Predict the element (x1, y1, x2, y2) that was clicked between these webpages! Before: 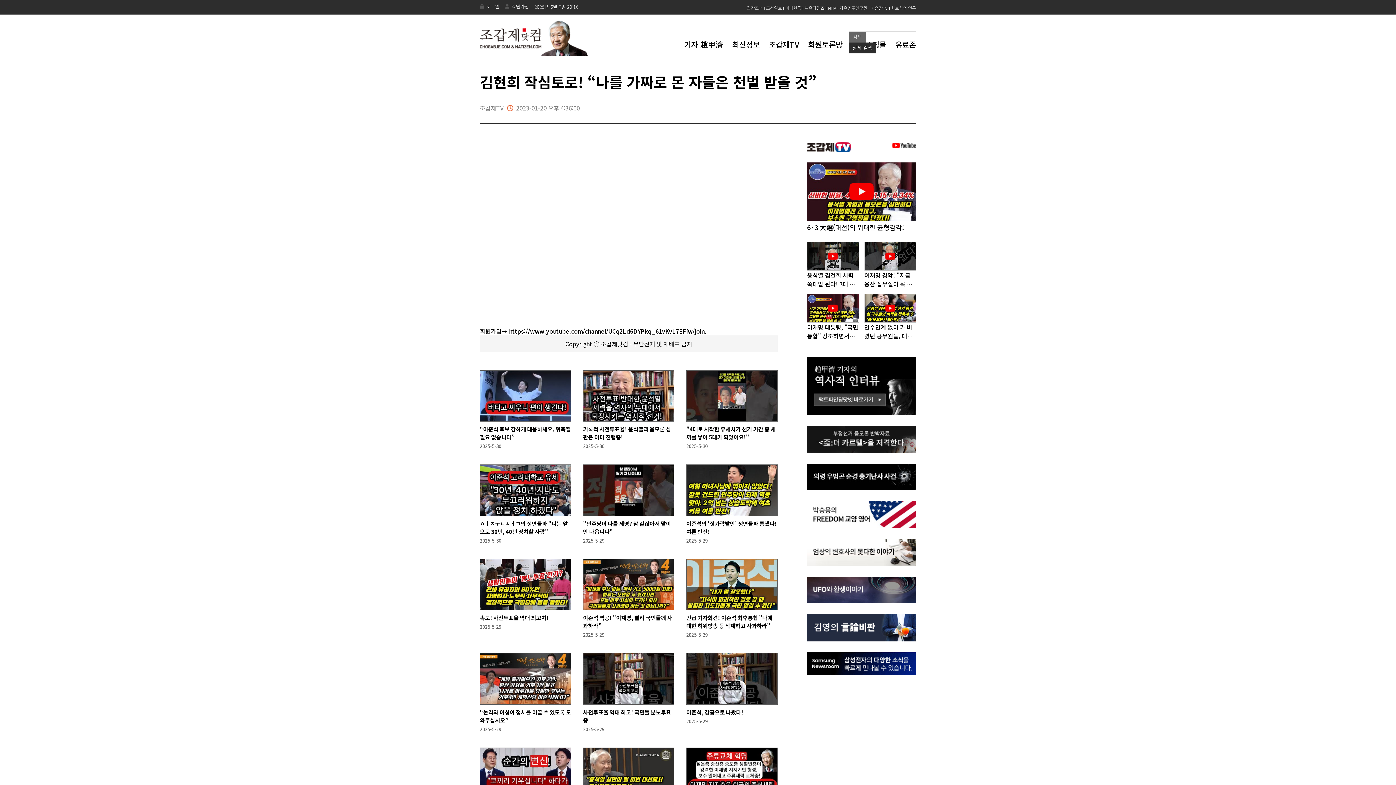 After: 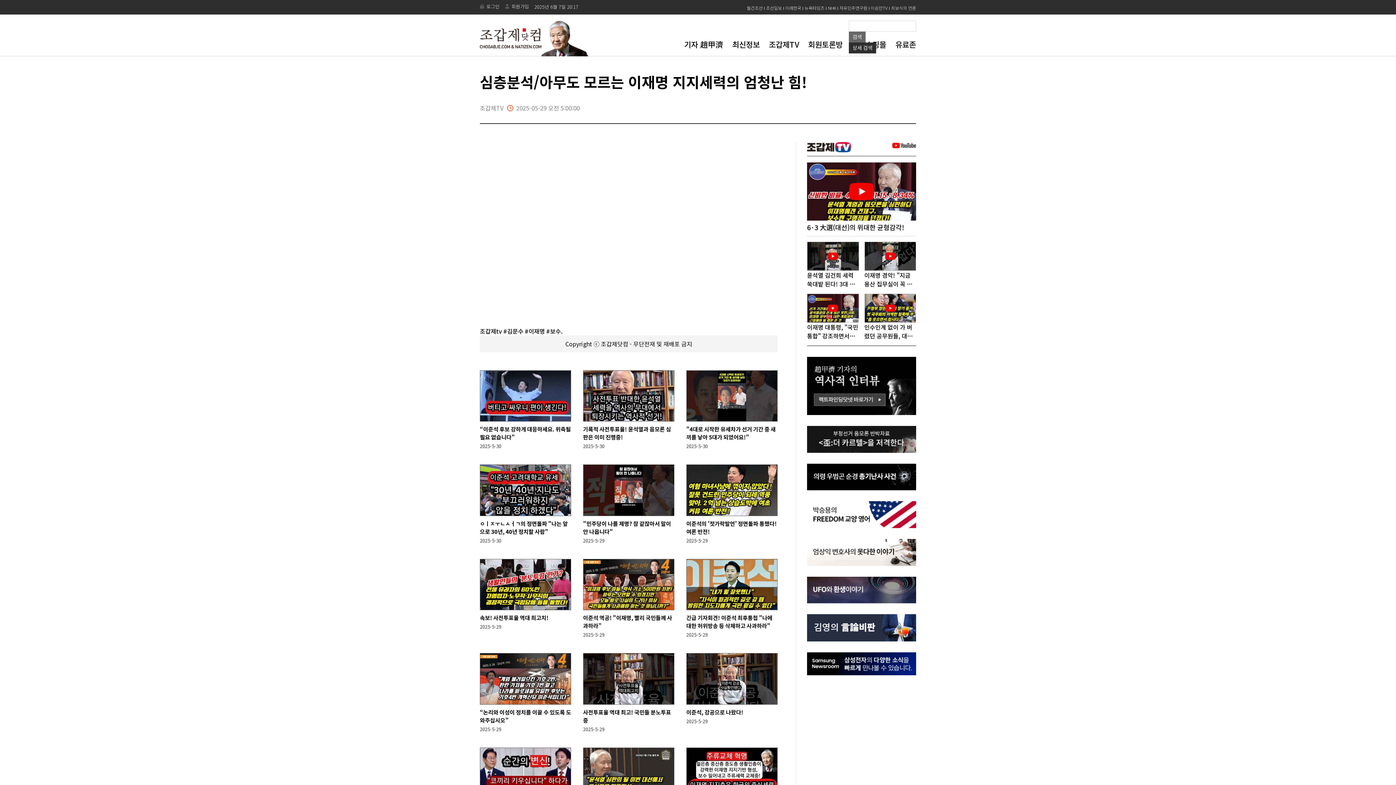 Action: bbox: (686, 748, 777, 799)